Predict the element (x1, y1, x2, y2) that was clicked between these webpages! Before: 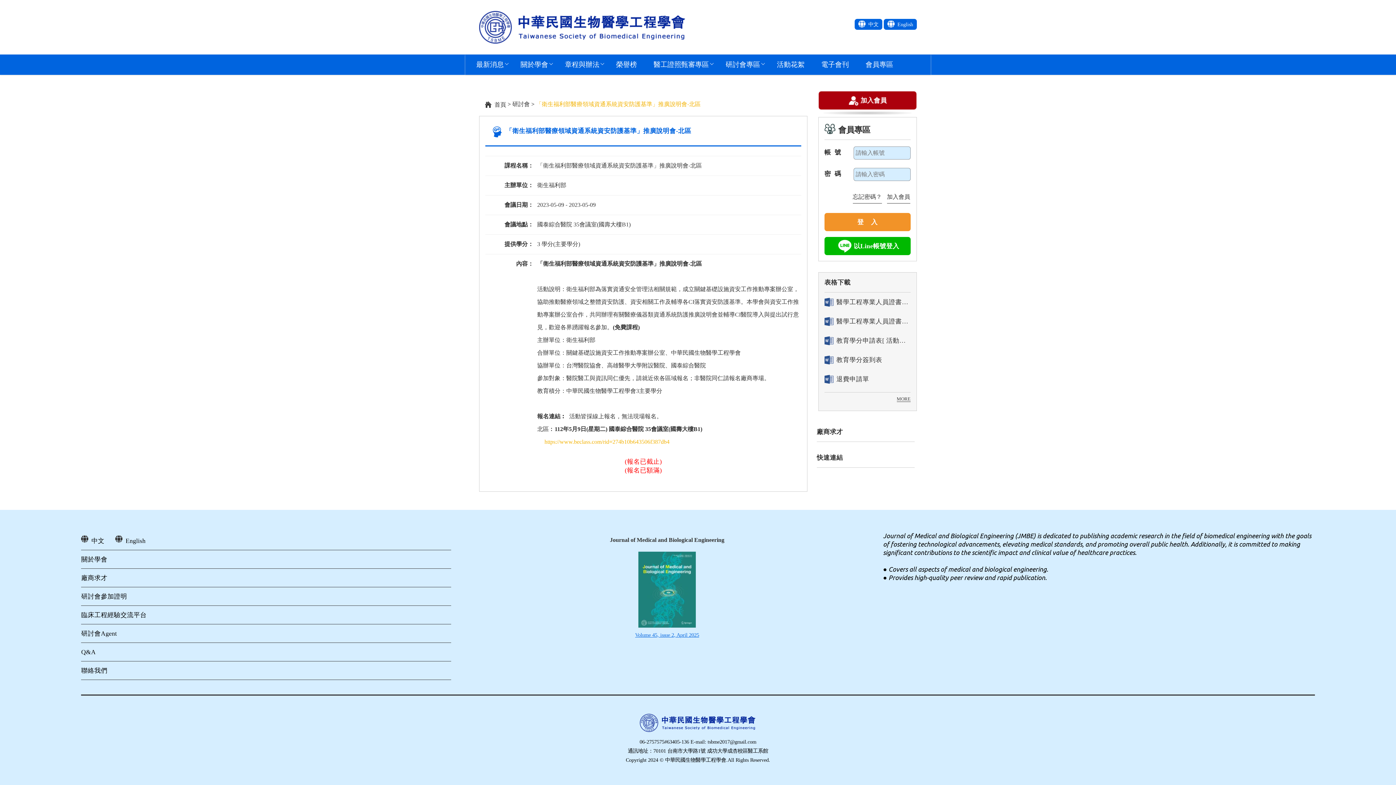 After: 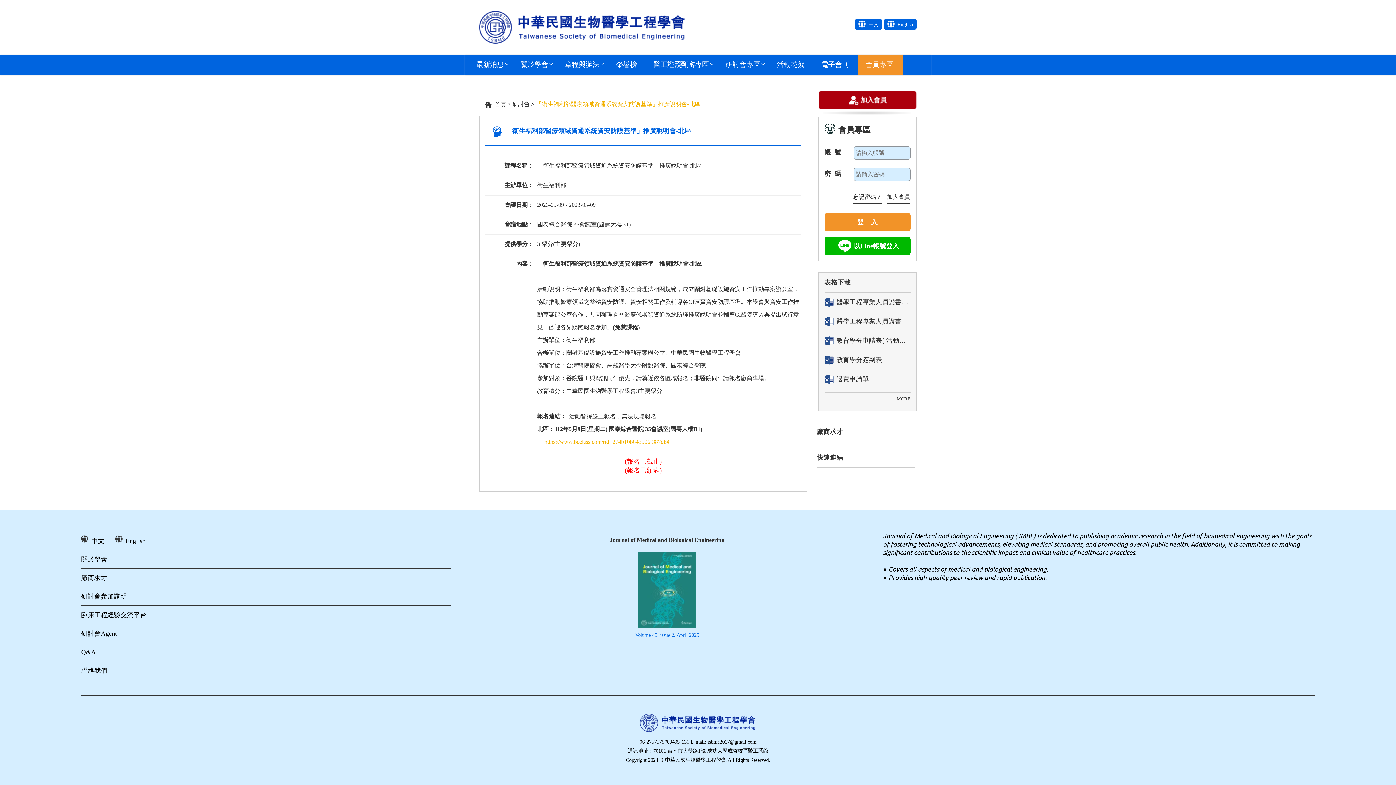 Action: label: 會員專區 bbox: (858, 54, 902, 74)